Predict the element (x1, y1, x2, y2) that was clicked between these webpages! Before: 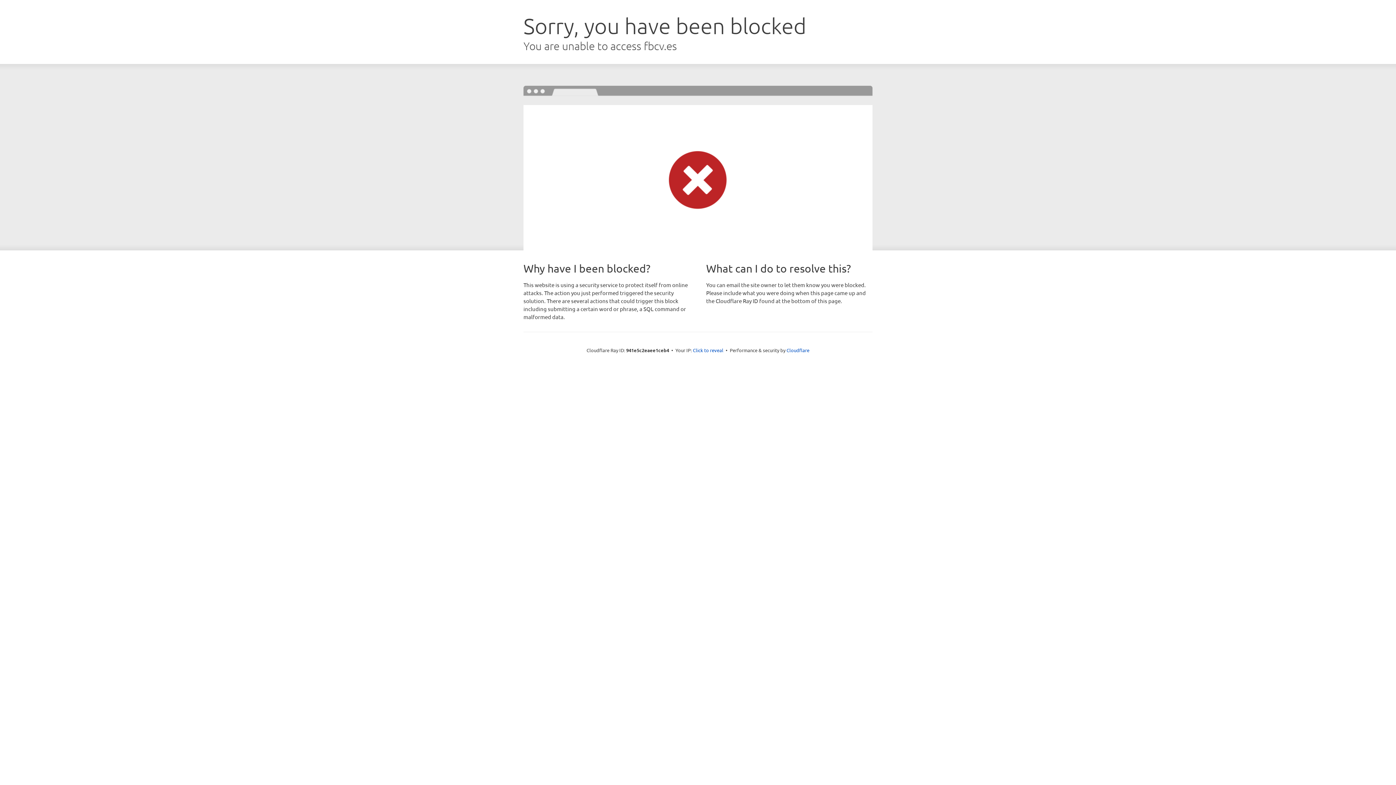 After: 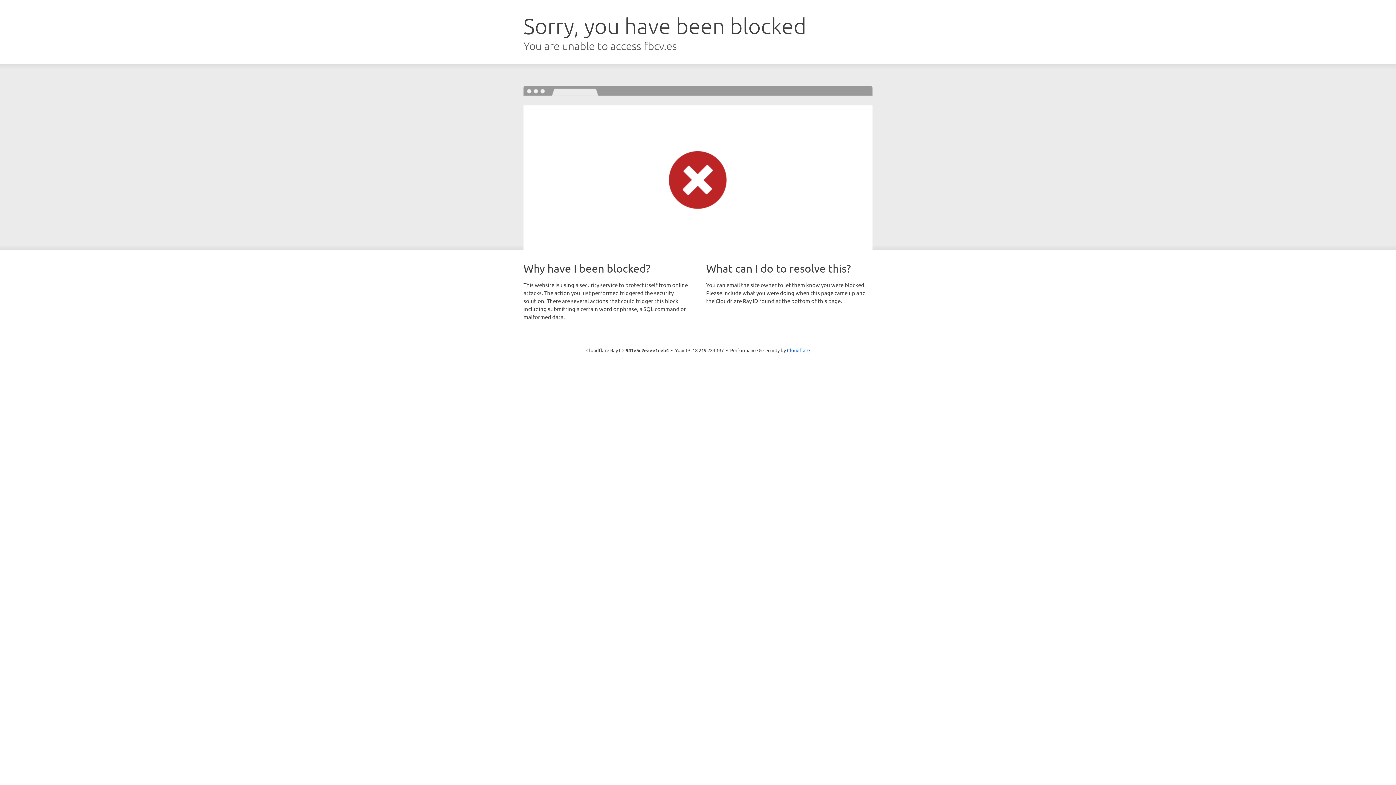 Action: bbox: (693, 346, 723, 353) label: Click to reveal